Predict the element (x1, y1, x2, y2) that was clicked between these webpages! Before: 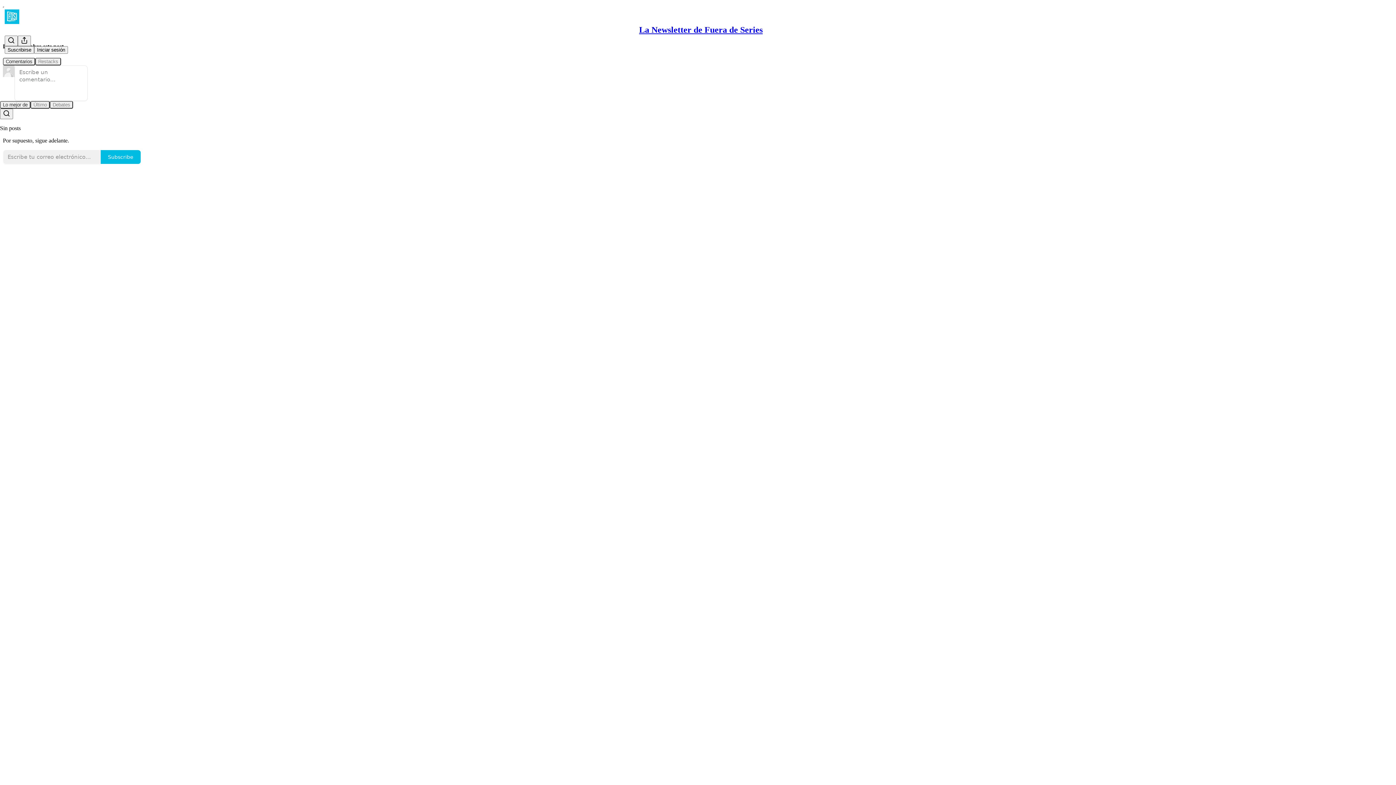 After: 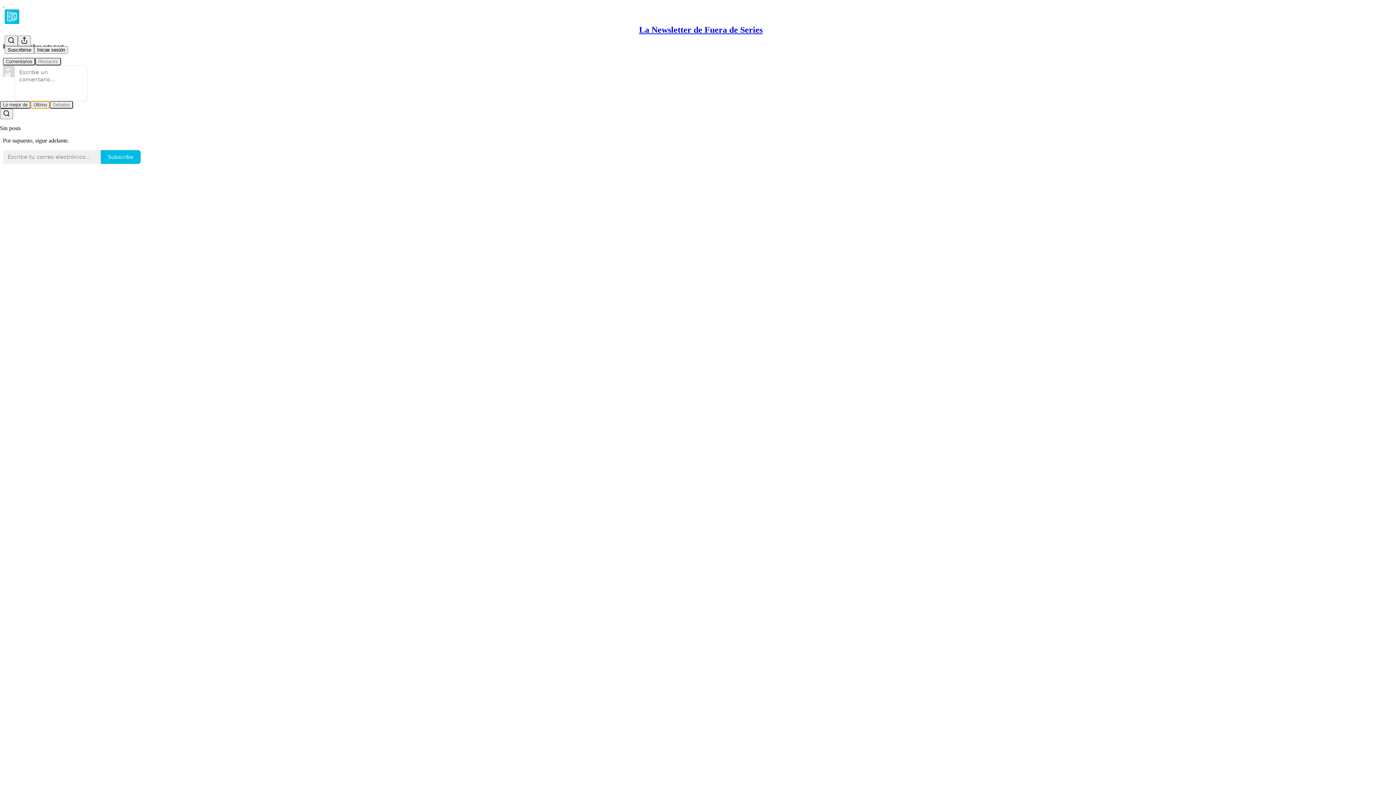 Action: bbox: (30, 100, 49, 108) label: Último